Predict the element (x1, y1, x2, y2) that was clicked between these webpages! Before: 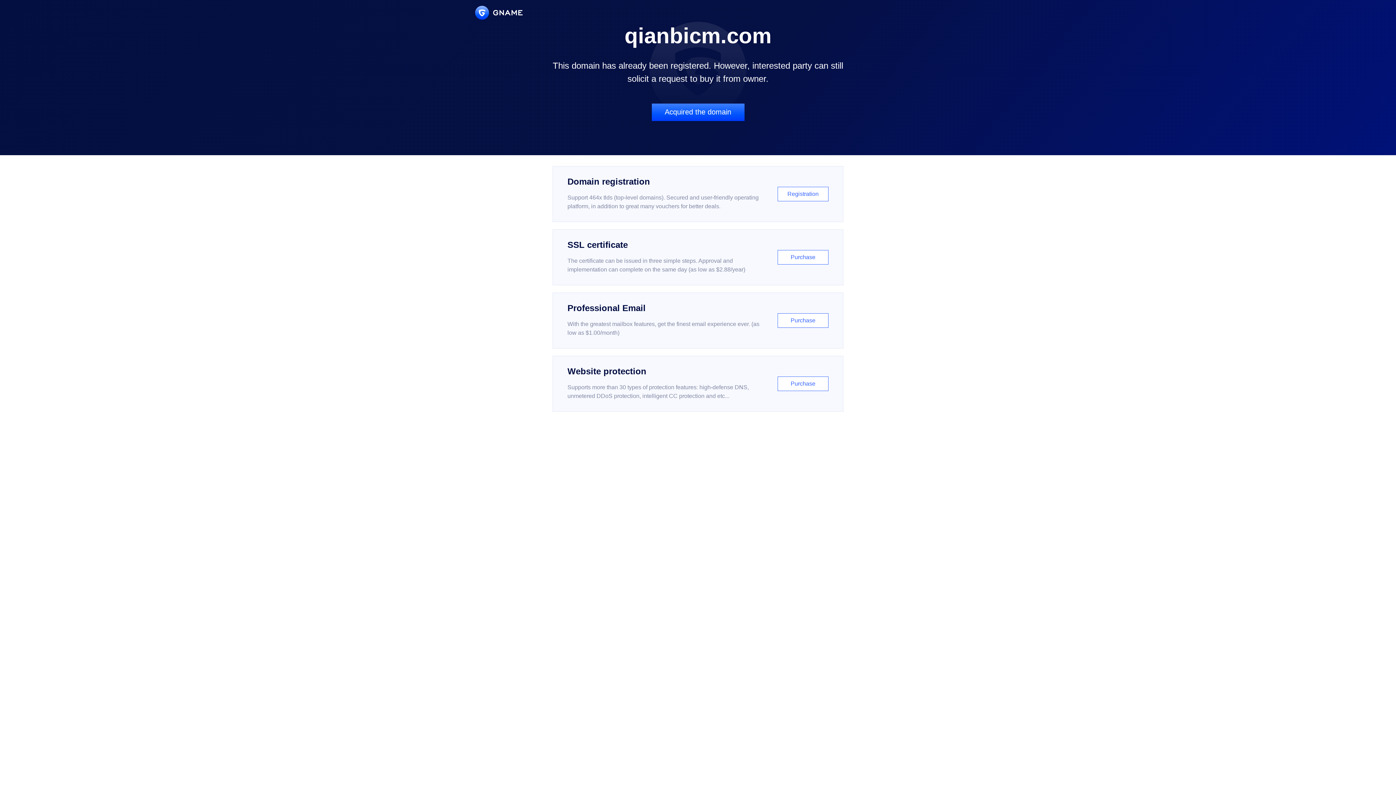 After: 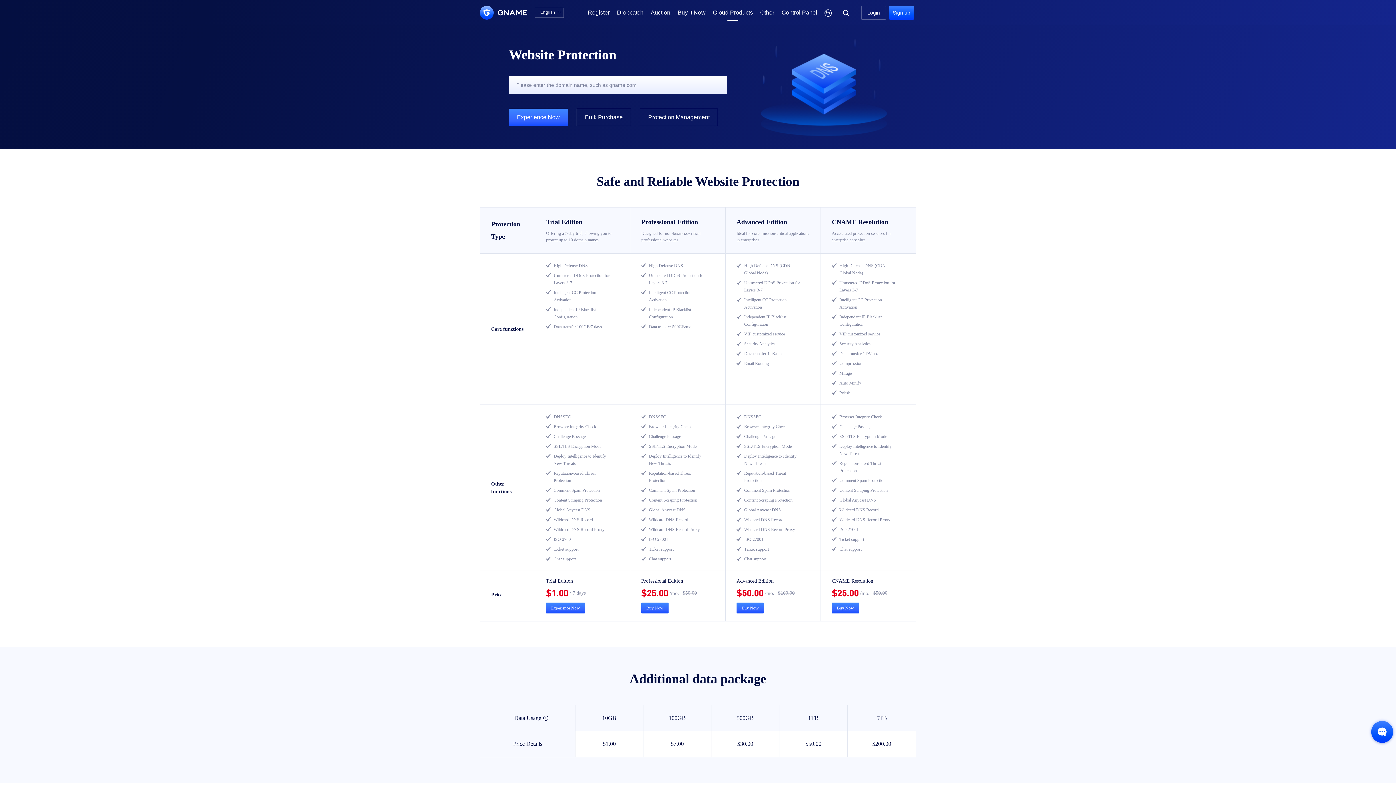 Action: label: Website protection

Supports more than 30 types of protection features: high-defense DNS, unmetered DDoS protection, intelligent CC protection and etc...

Purchase bbox: (552, 356, 843, 412)